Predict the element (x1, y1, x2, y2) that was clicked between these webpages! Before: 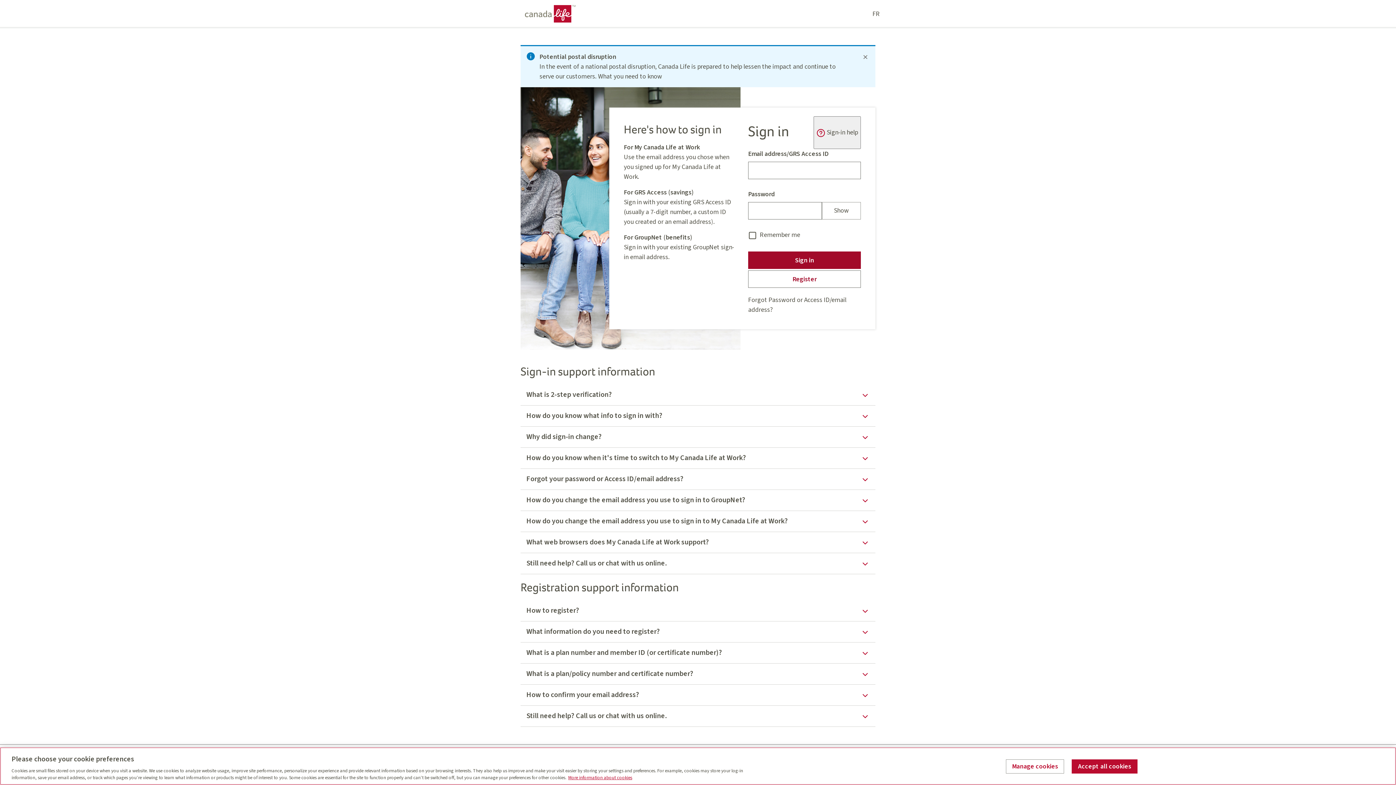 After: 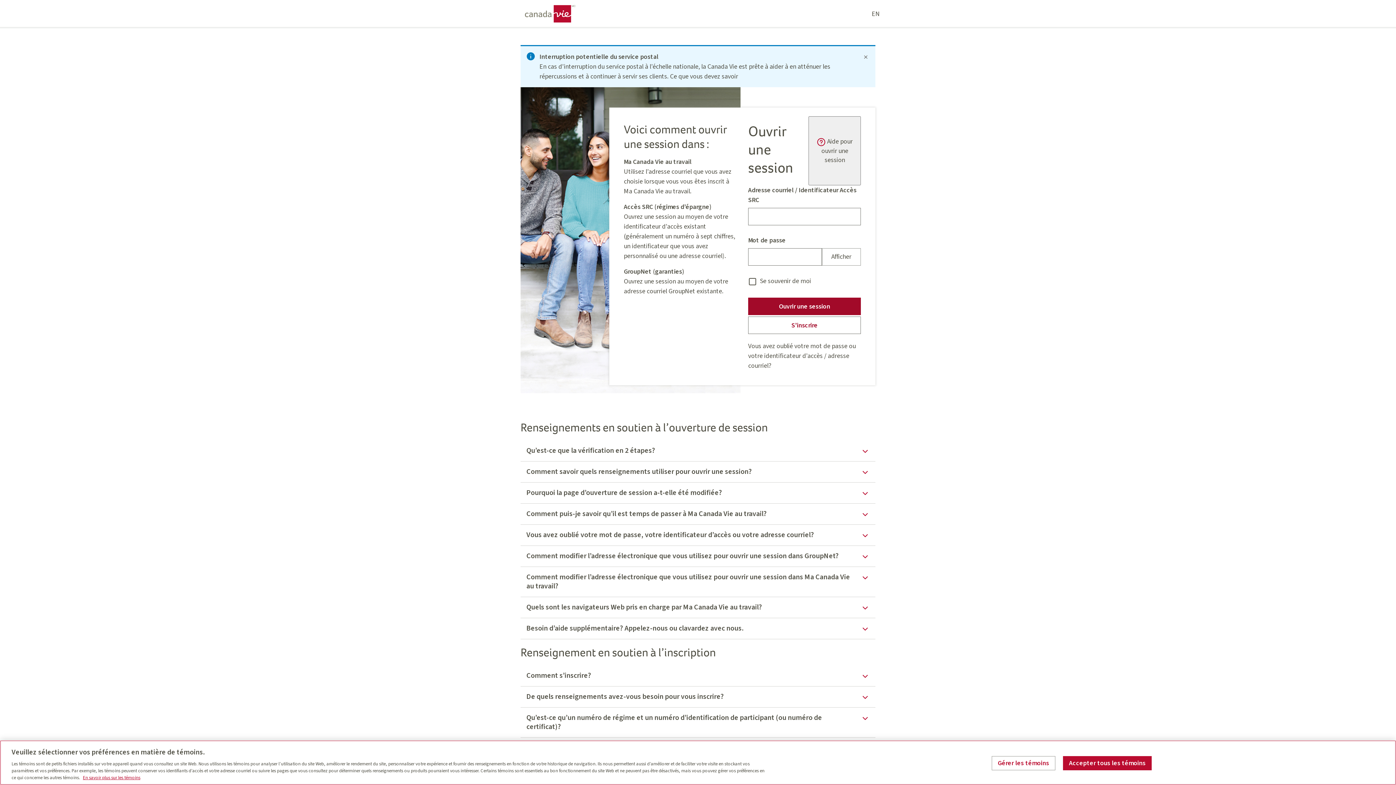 Action: label: Français bbox: (871, 8, 880, 18)